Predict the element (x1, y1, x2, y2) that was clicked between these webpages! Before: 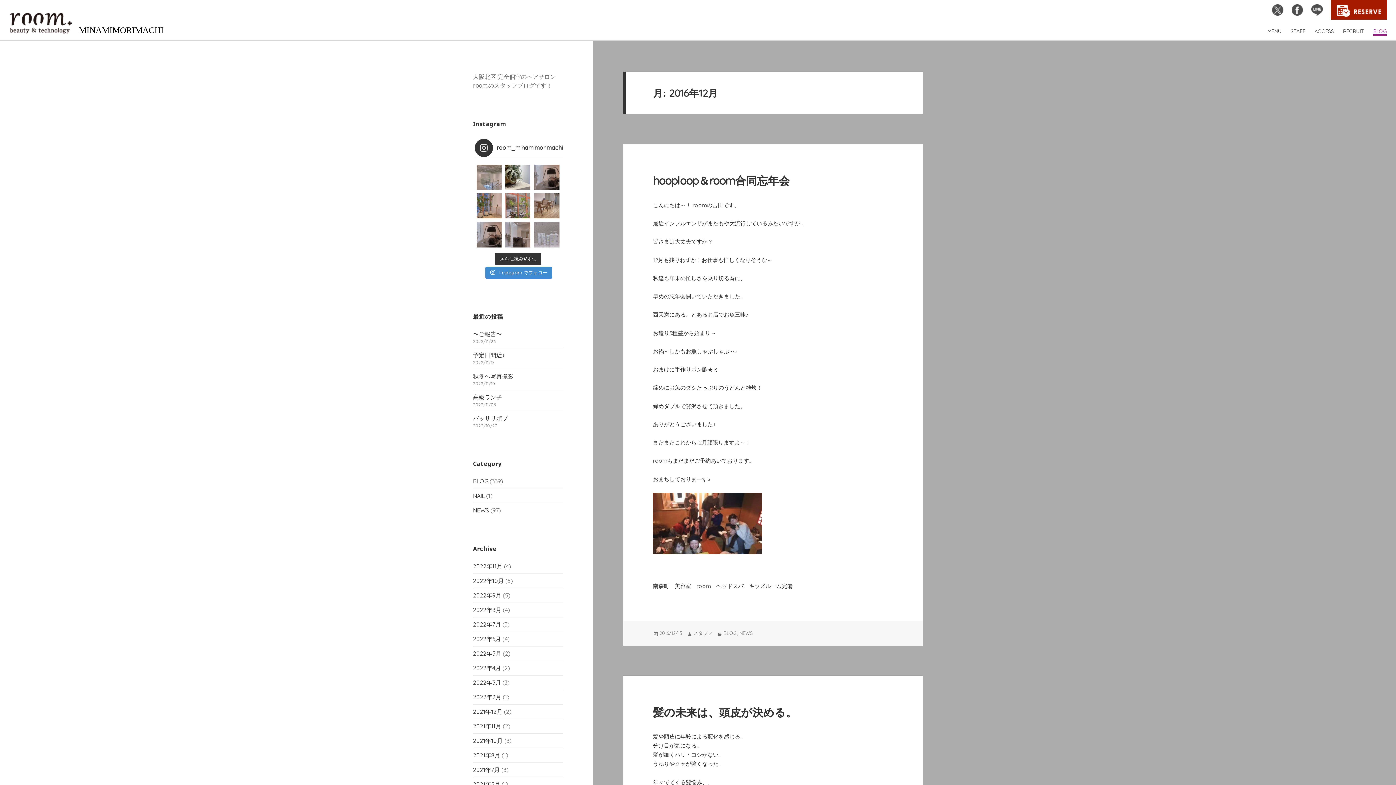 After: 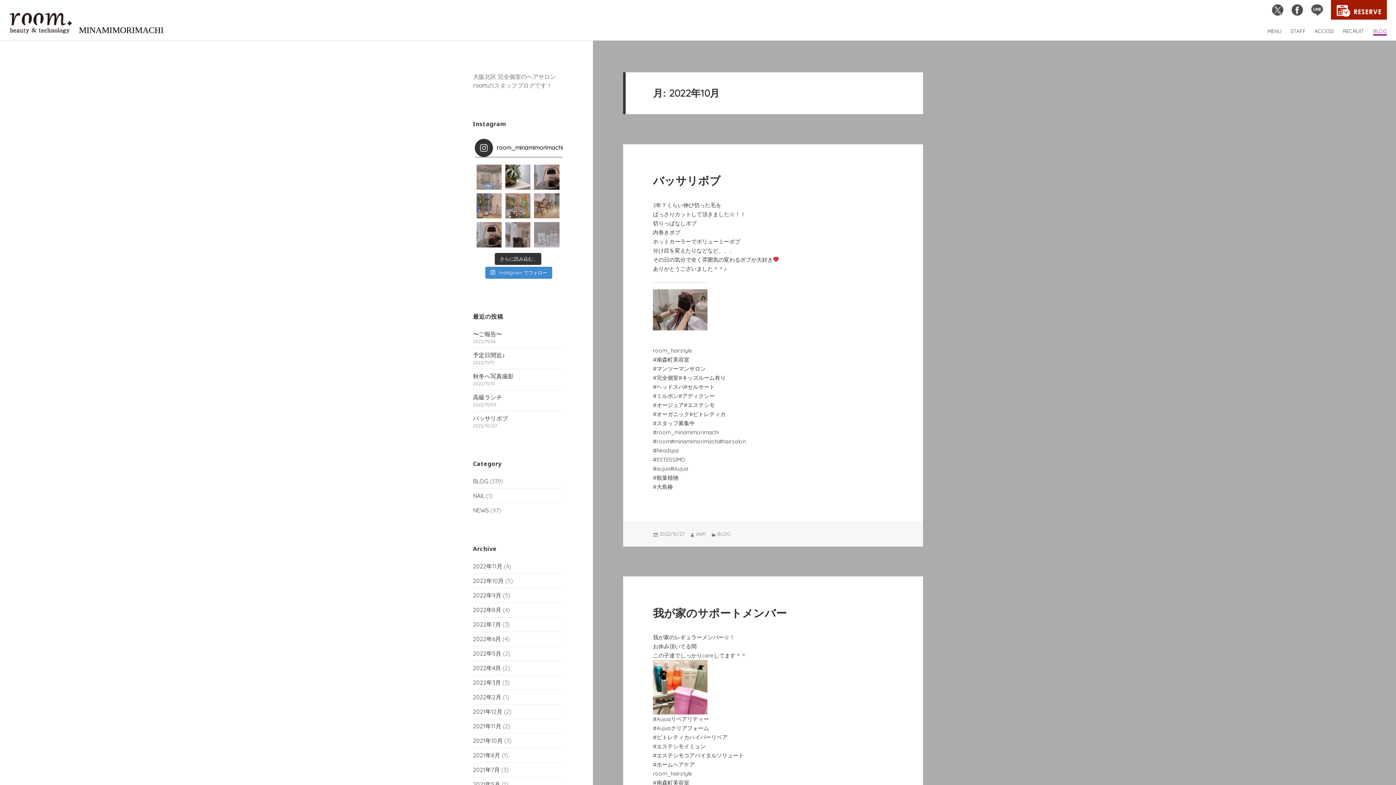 Action: label: 2022年10月 bbox: (473, 577, 504, 584)